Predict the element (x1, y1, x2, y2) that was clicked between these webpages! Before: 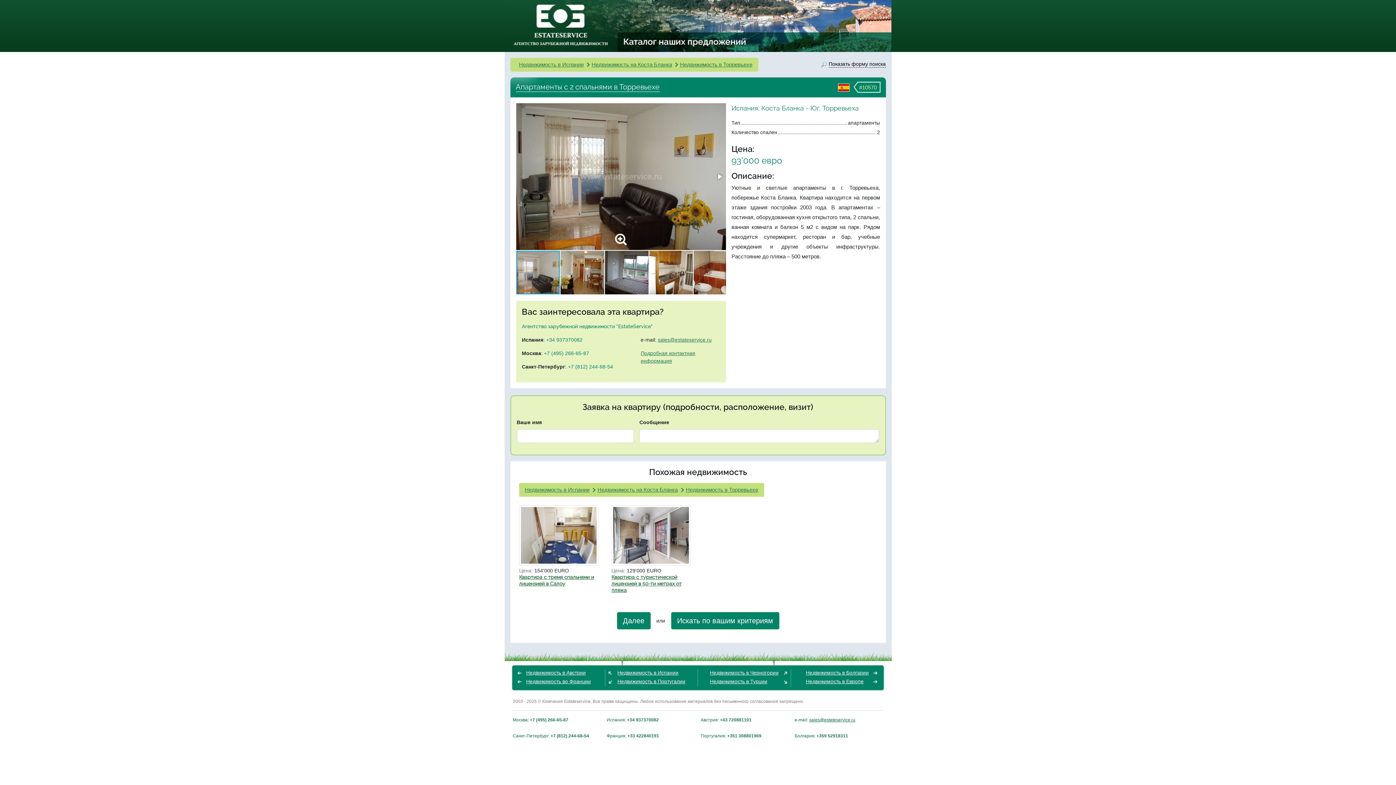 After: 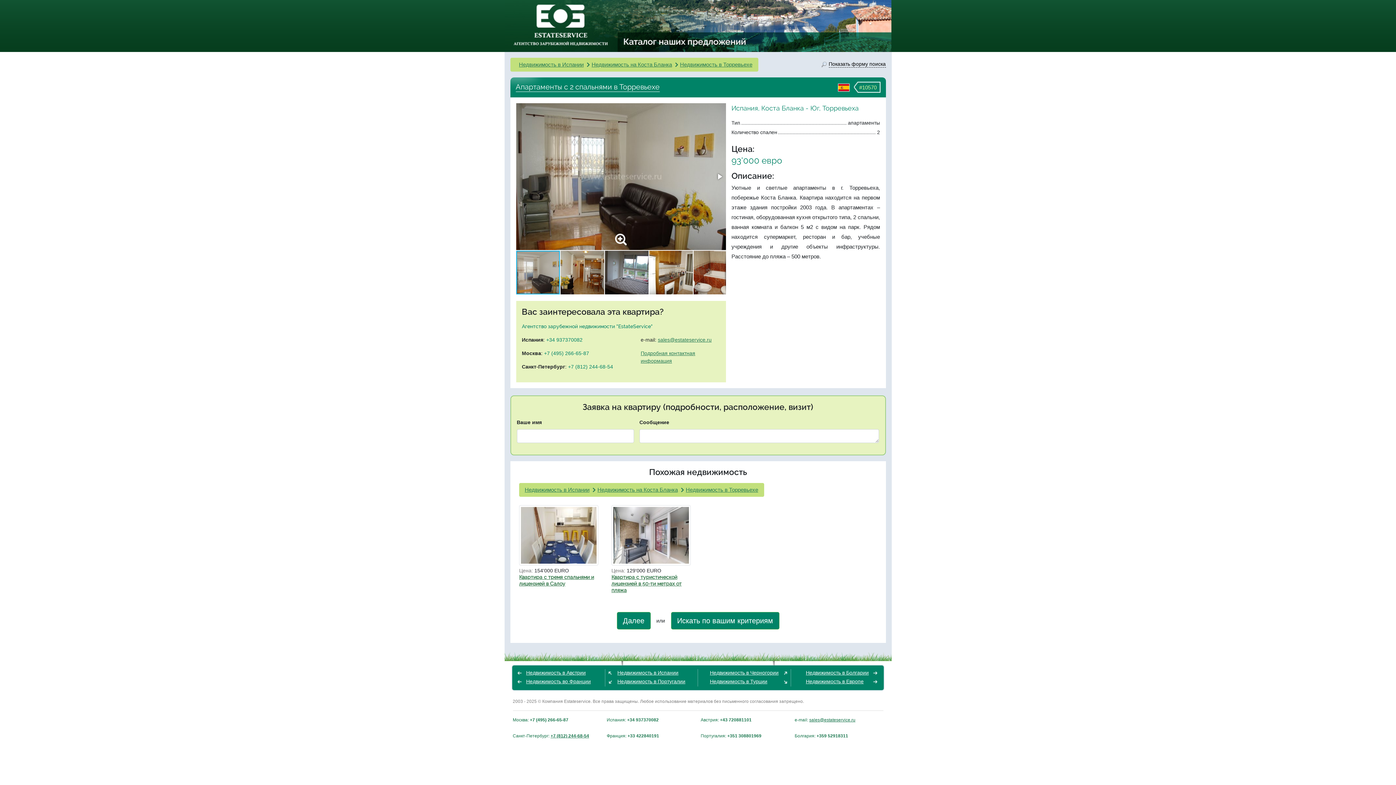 Action: bbox: (550, 733, 589, 738) label: +7 (812) 244-68-54